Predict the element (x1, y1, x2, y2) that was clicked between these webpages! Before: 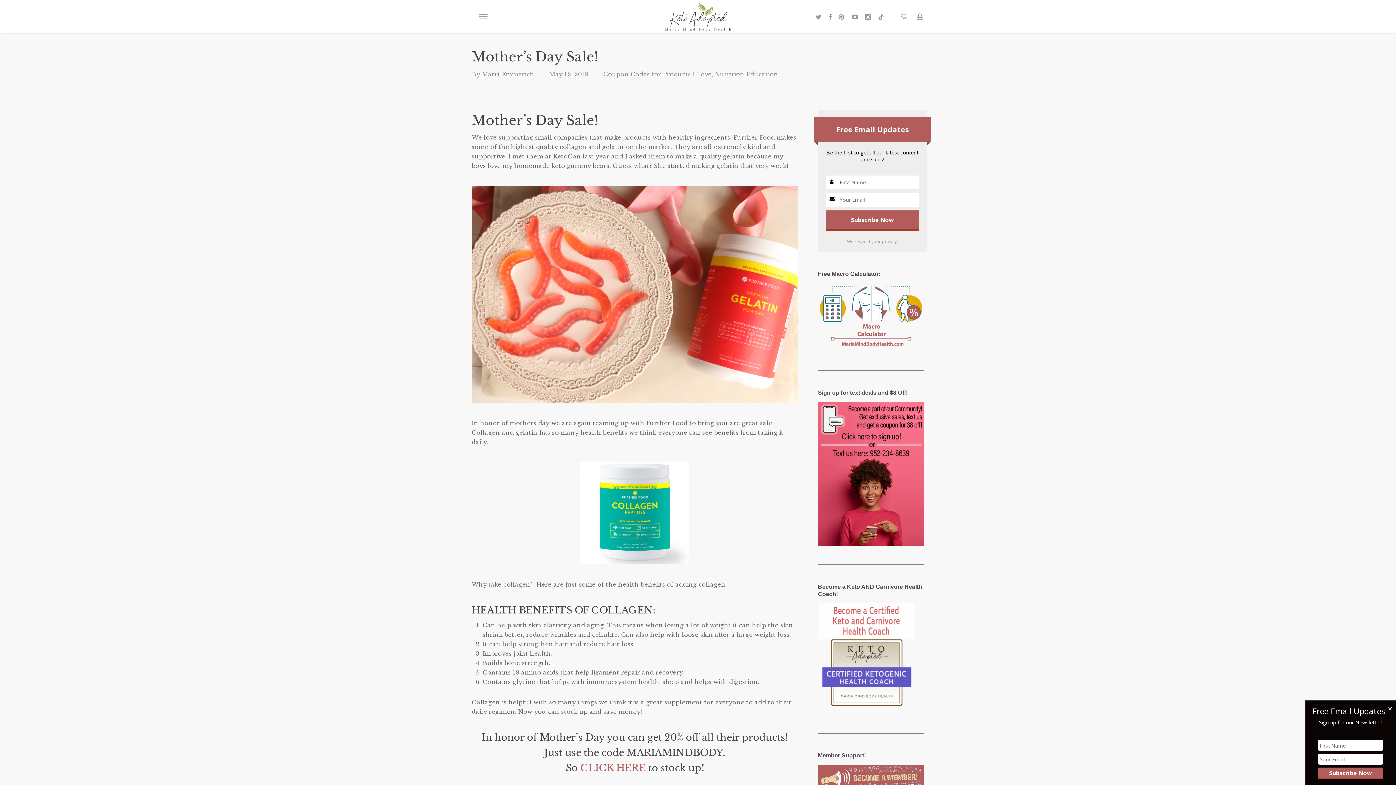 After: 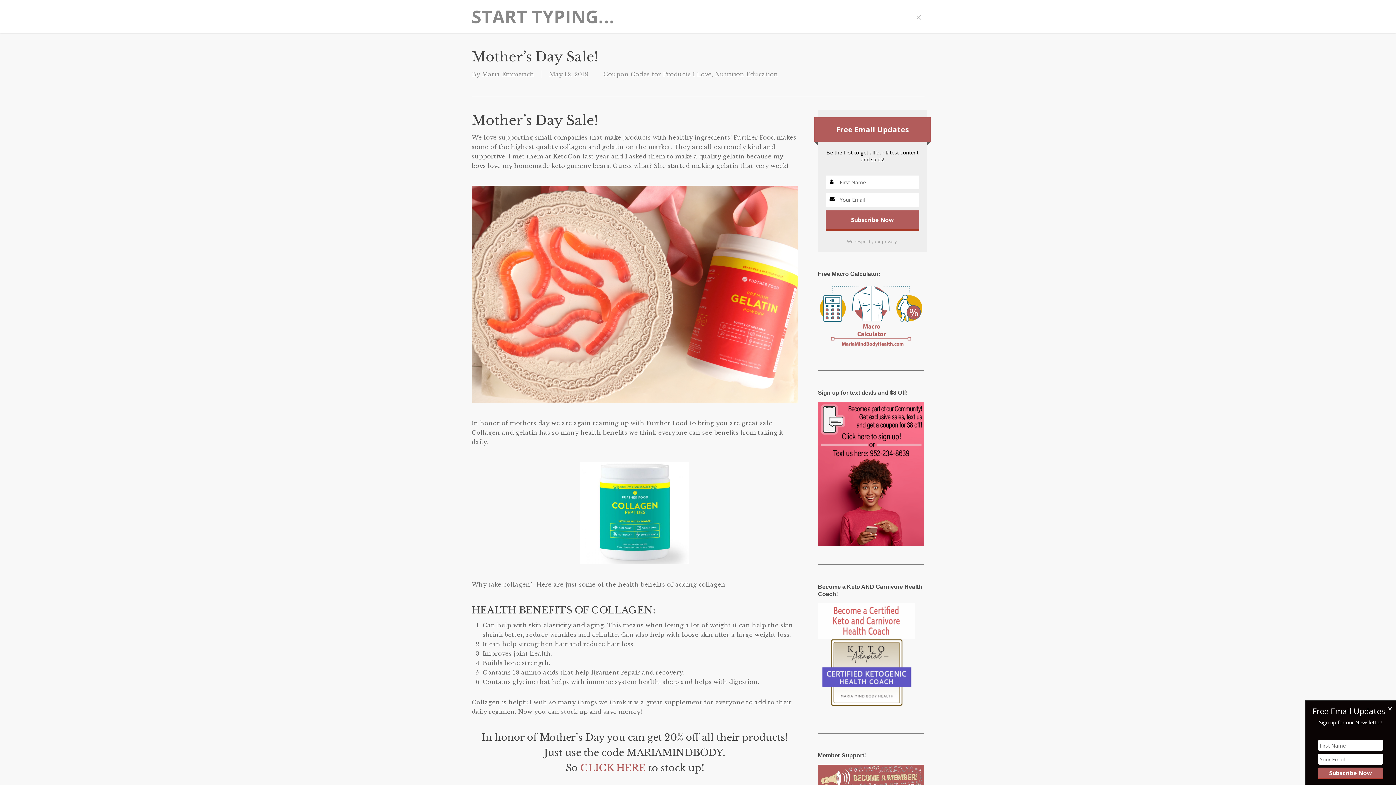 Action: label: search bbox: (900, 12, 908, 20)